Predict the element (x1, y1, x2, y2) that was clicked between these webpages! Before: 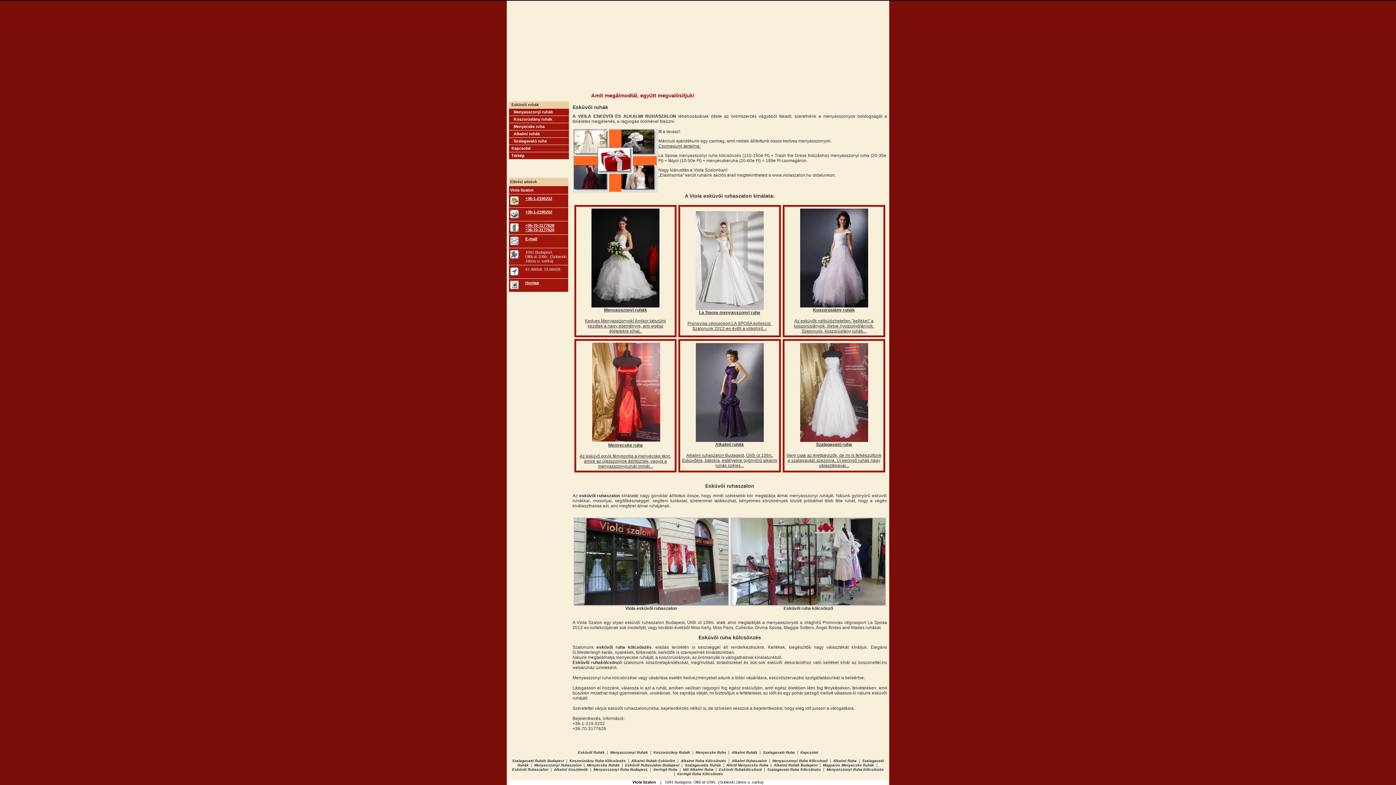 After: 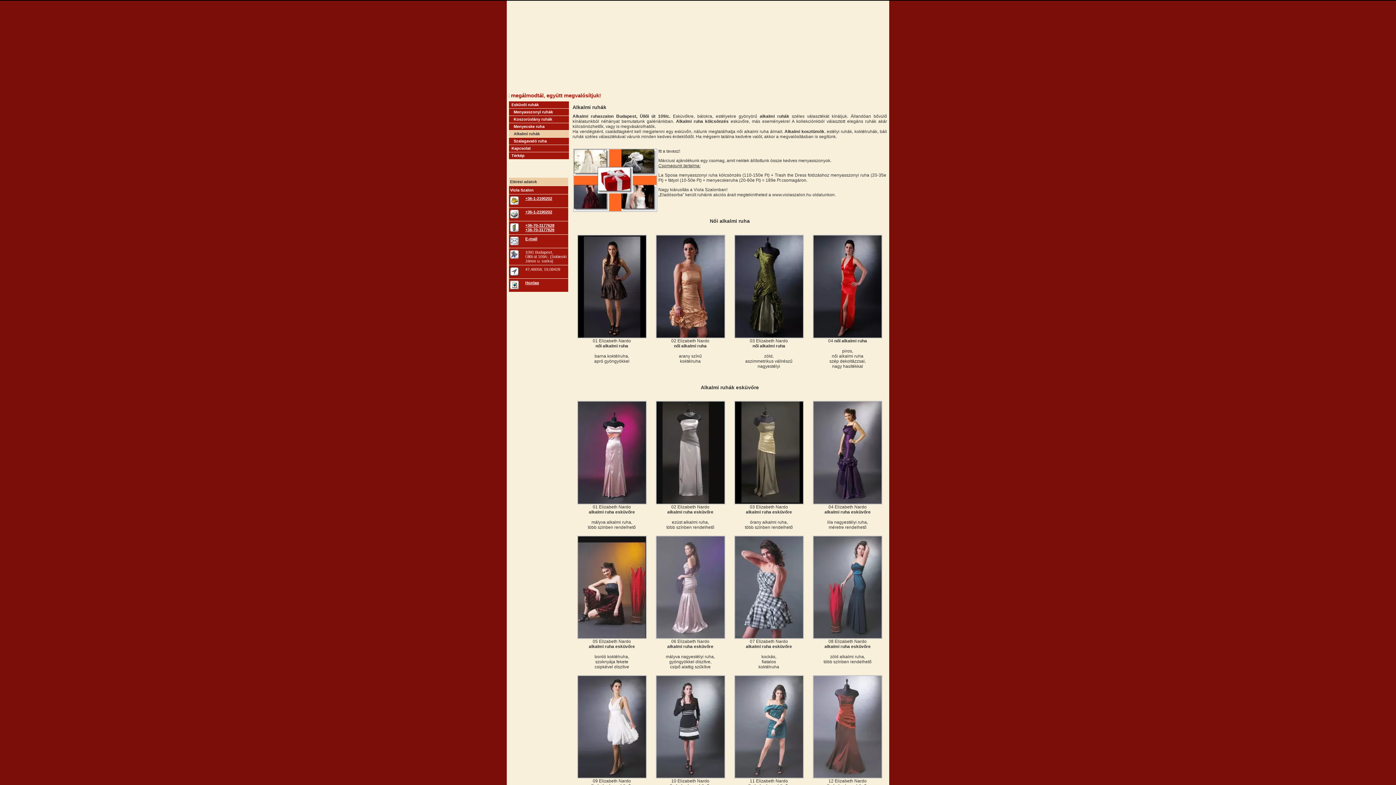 Action: label: Alkalmi Ruha Kölcsönzés bbox: (680, 759, 726, 763)